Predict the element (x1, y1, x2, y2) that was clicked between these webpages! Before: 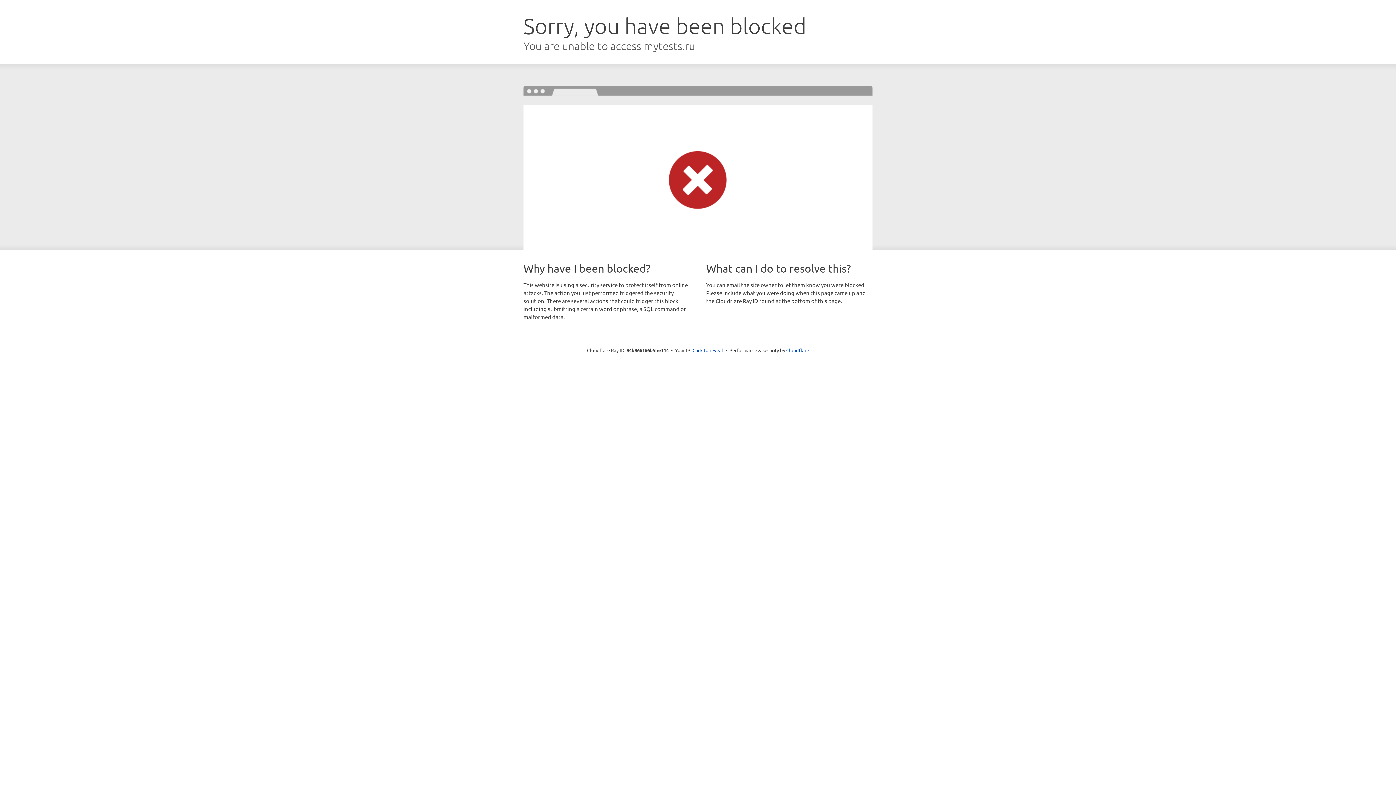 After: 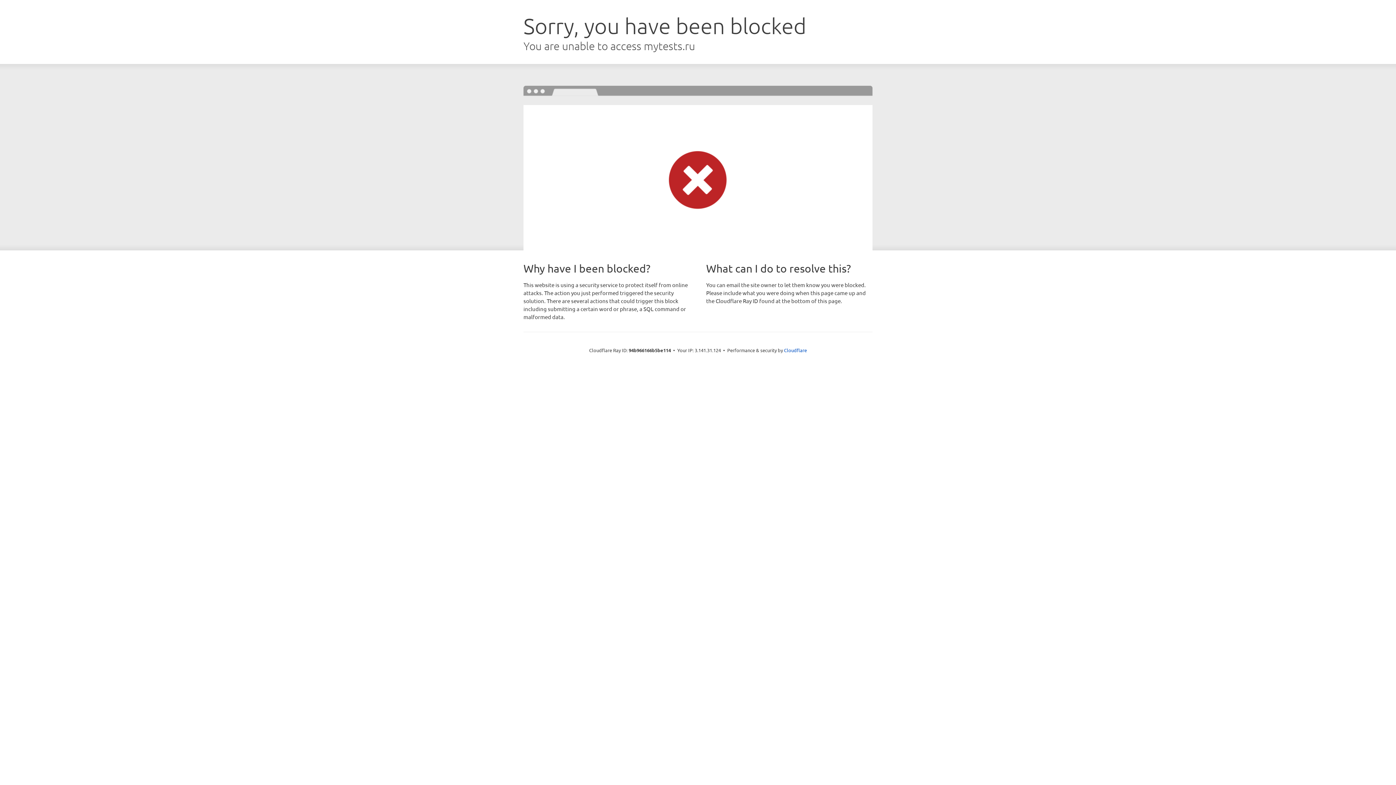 Action: bbox: (692, 346, 723, 353) label: Click to reveal